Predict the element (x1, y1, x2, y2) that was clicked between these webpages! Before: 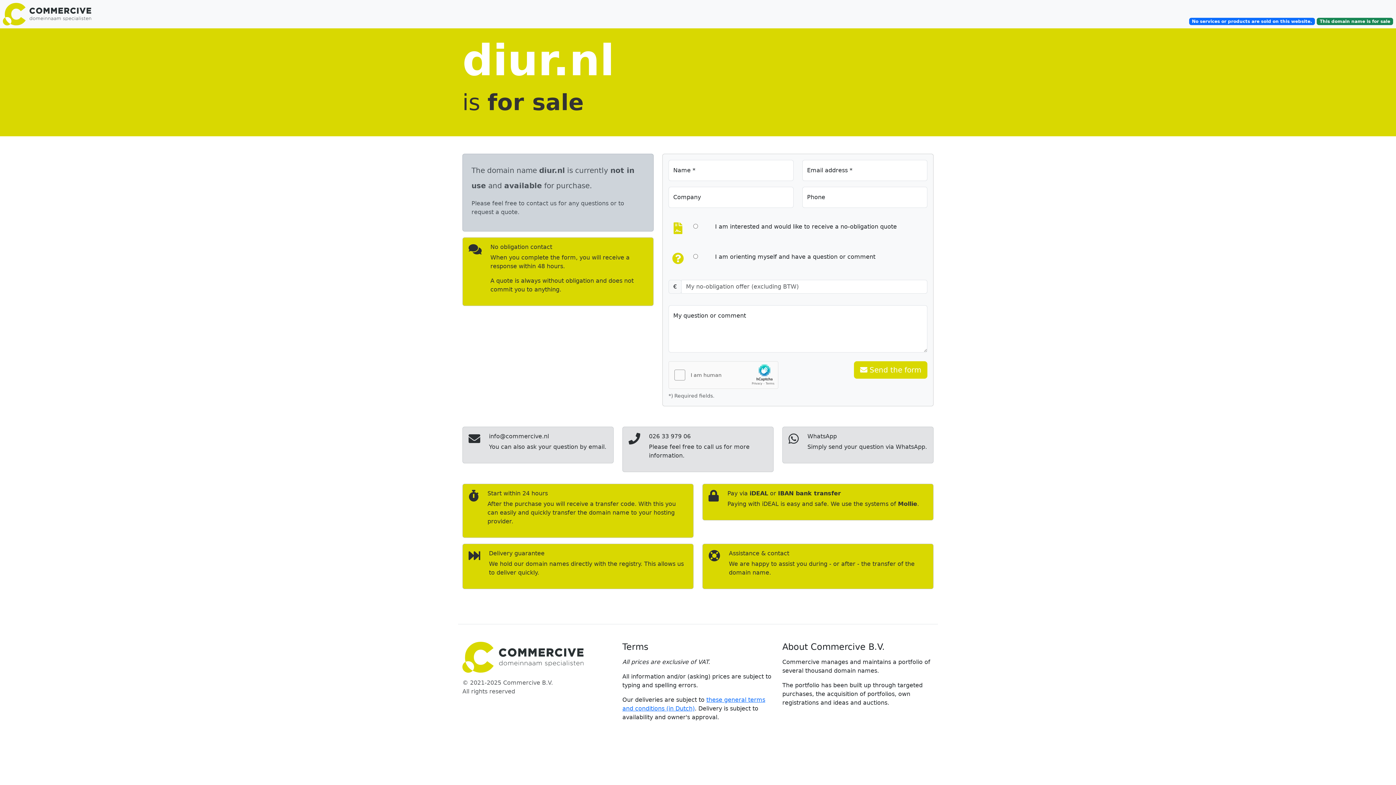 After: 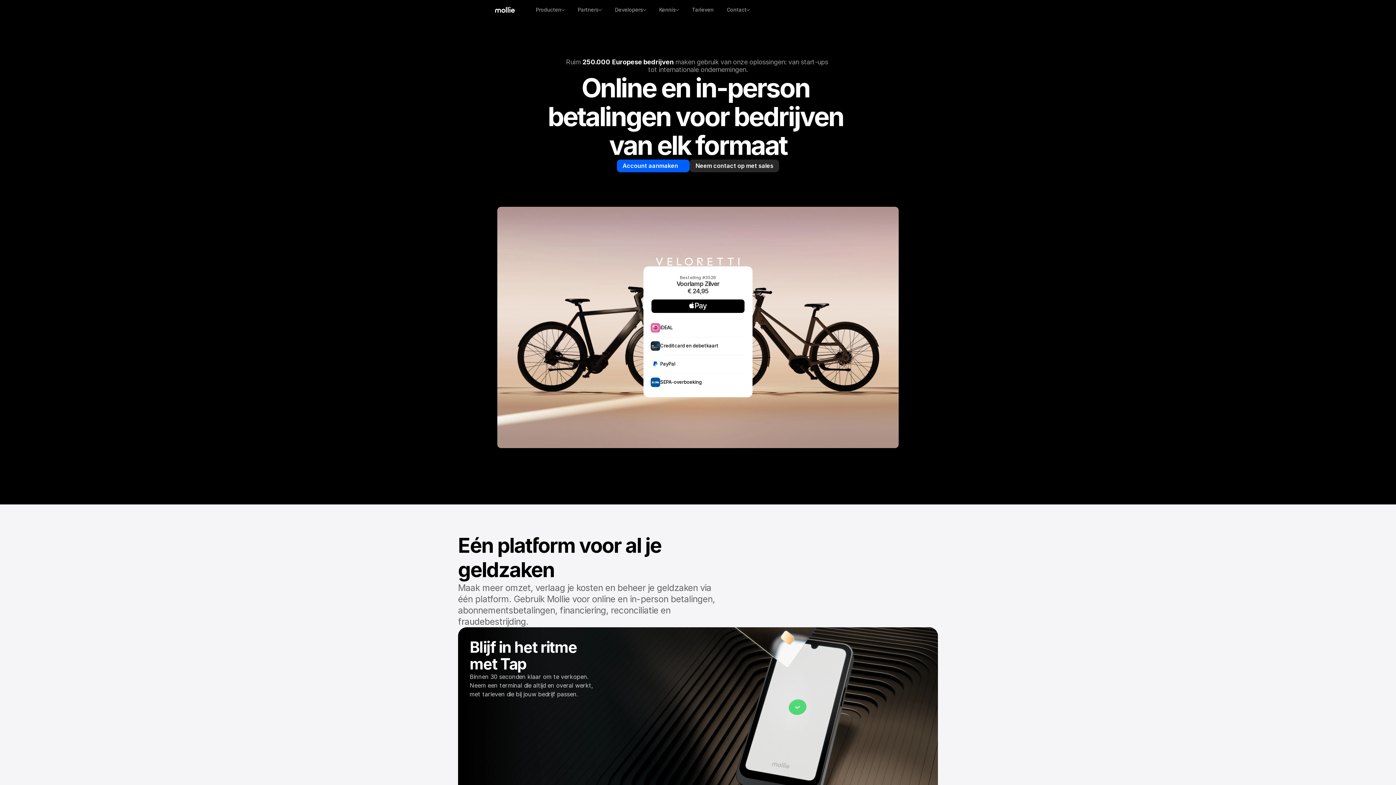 Action: bbox: (898, 500, 917, 507) label: Mollie